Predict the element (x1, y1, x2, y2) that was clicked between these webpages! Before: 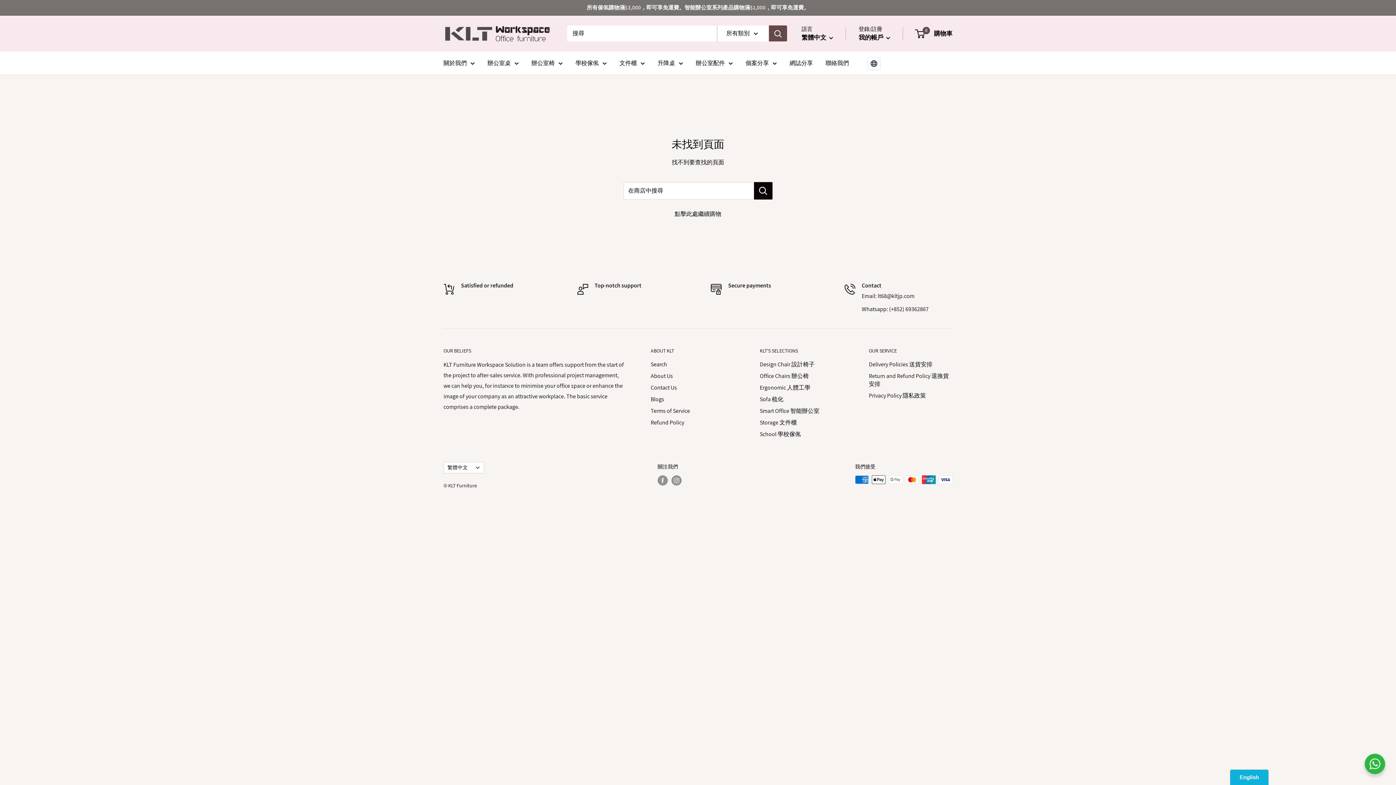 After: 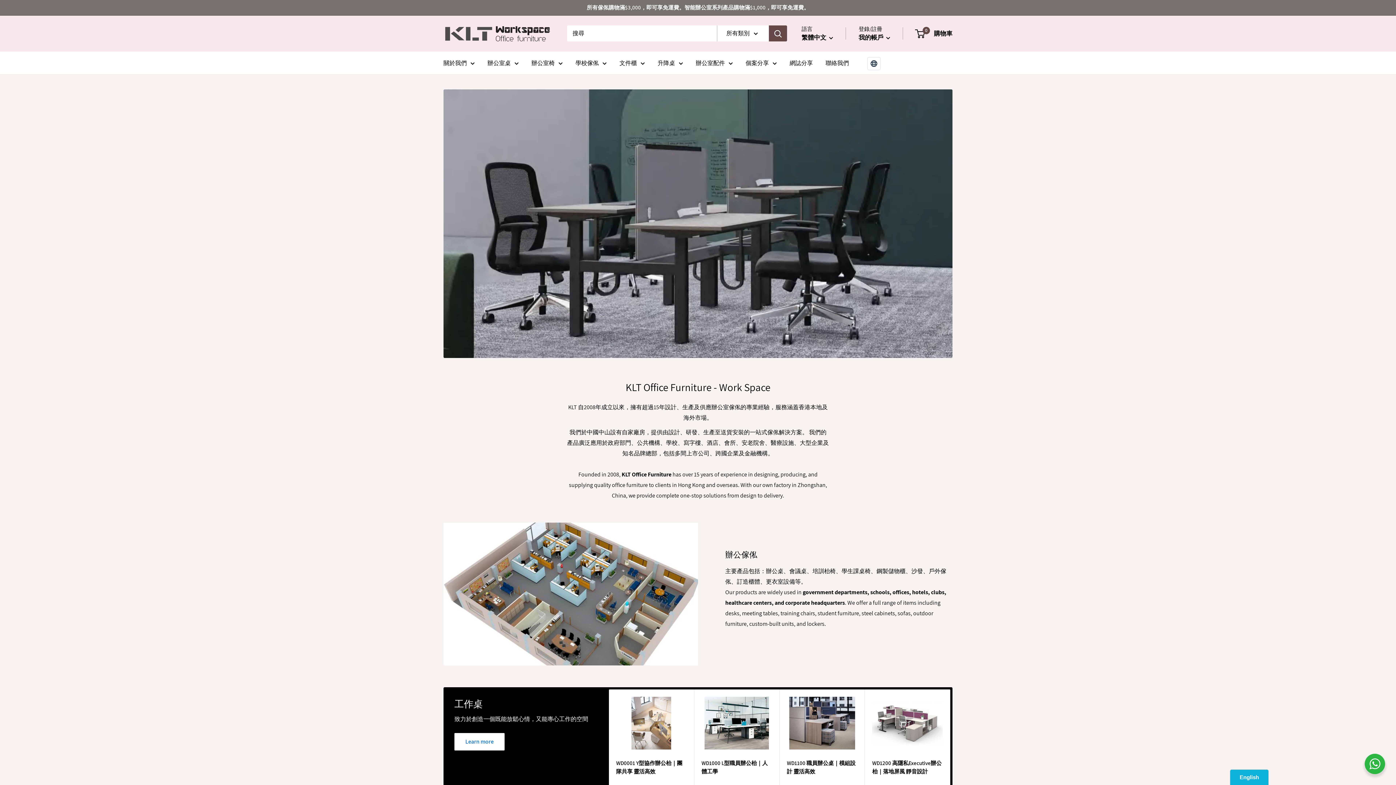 Action: bbox: (650, 370, 734, 382) label: About Us